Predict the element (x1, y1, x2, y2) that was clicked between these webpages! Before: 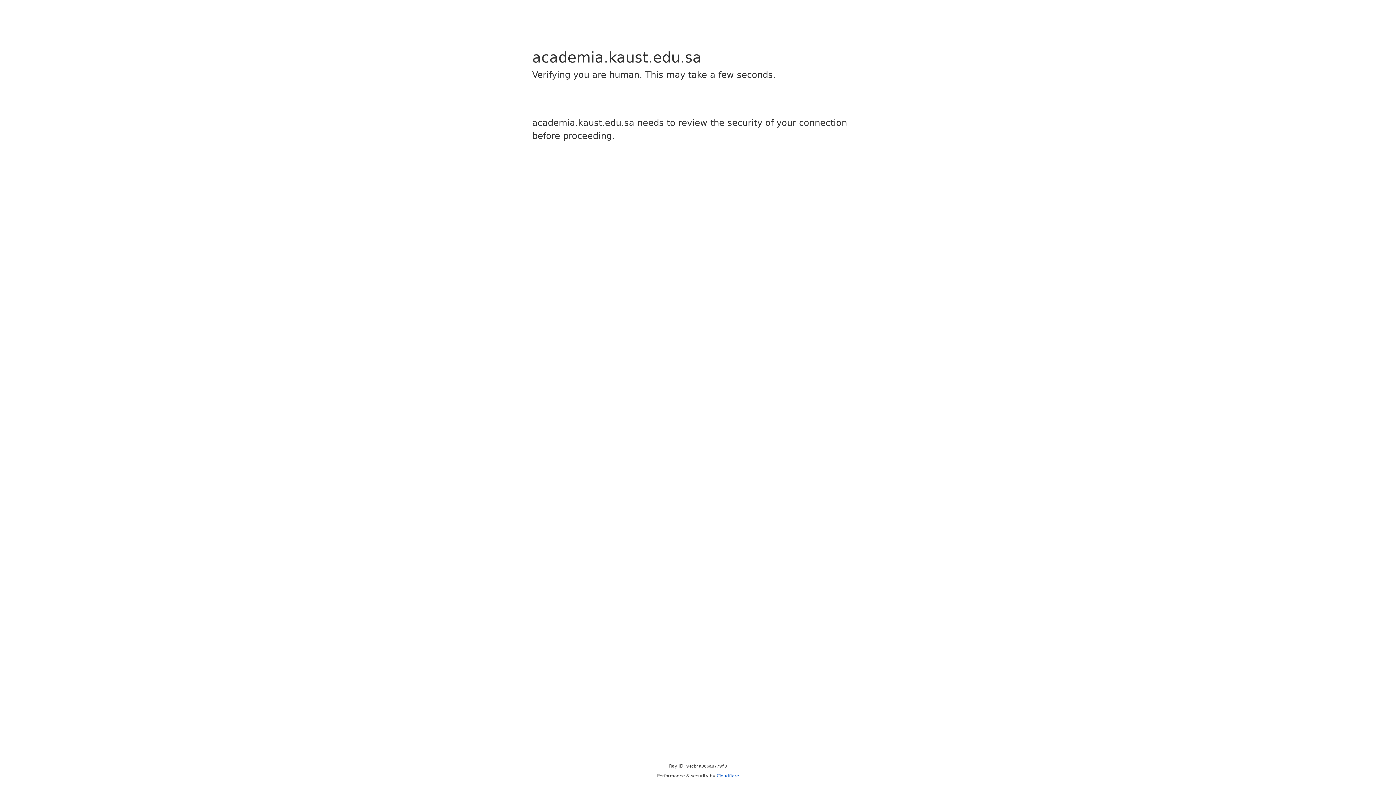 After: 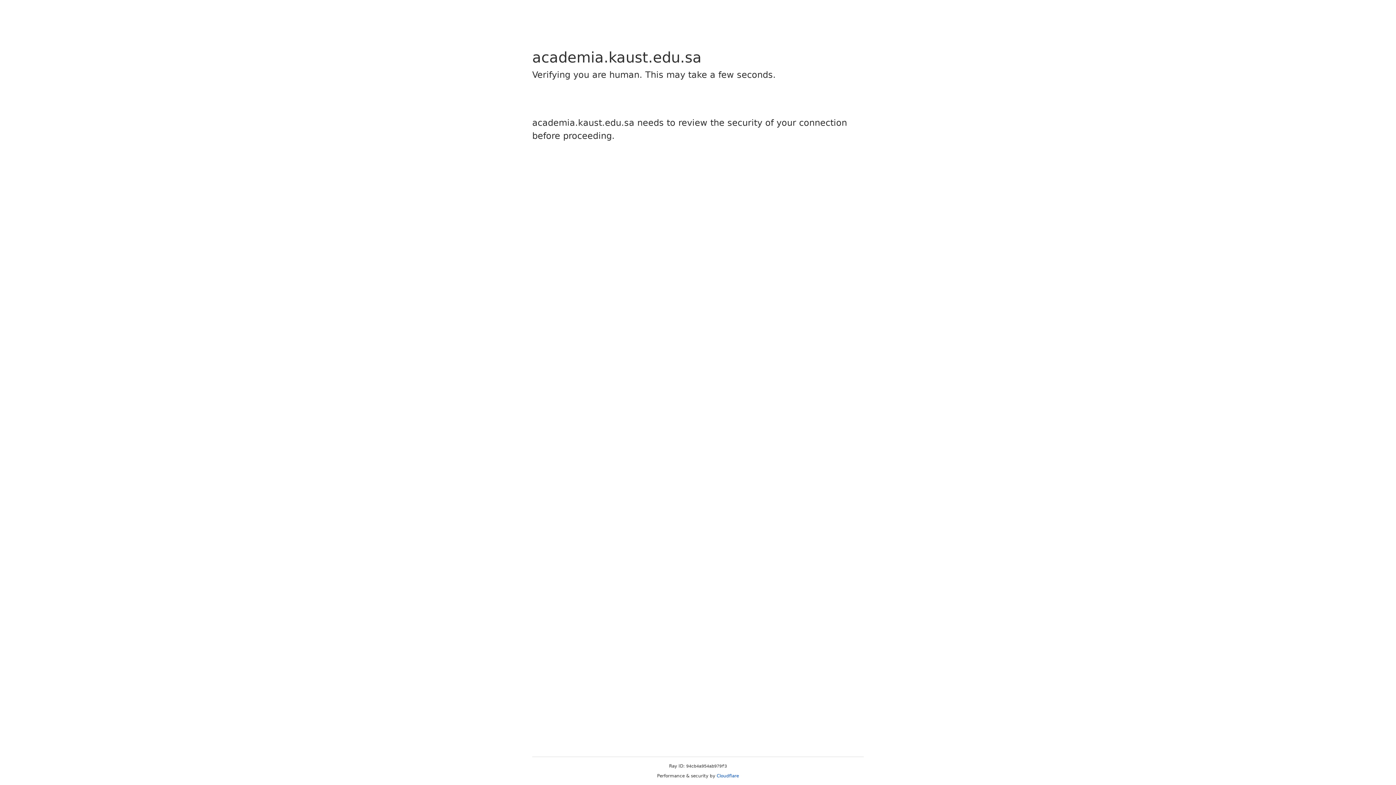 Action: label: Cloudflare bbox: (716, 773, 739, 778)